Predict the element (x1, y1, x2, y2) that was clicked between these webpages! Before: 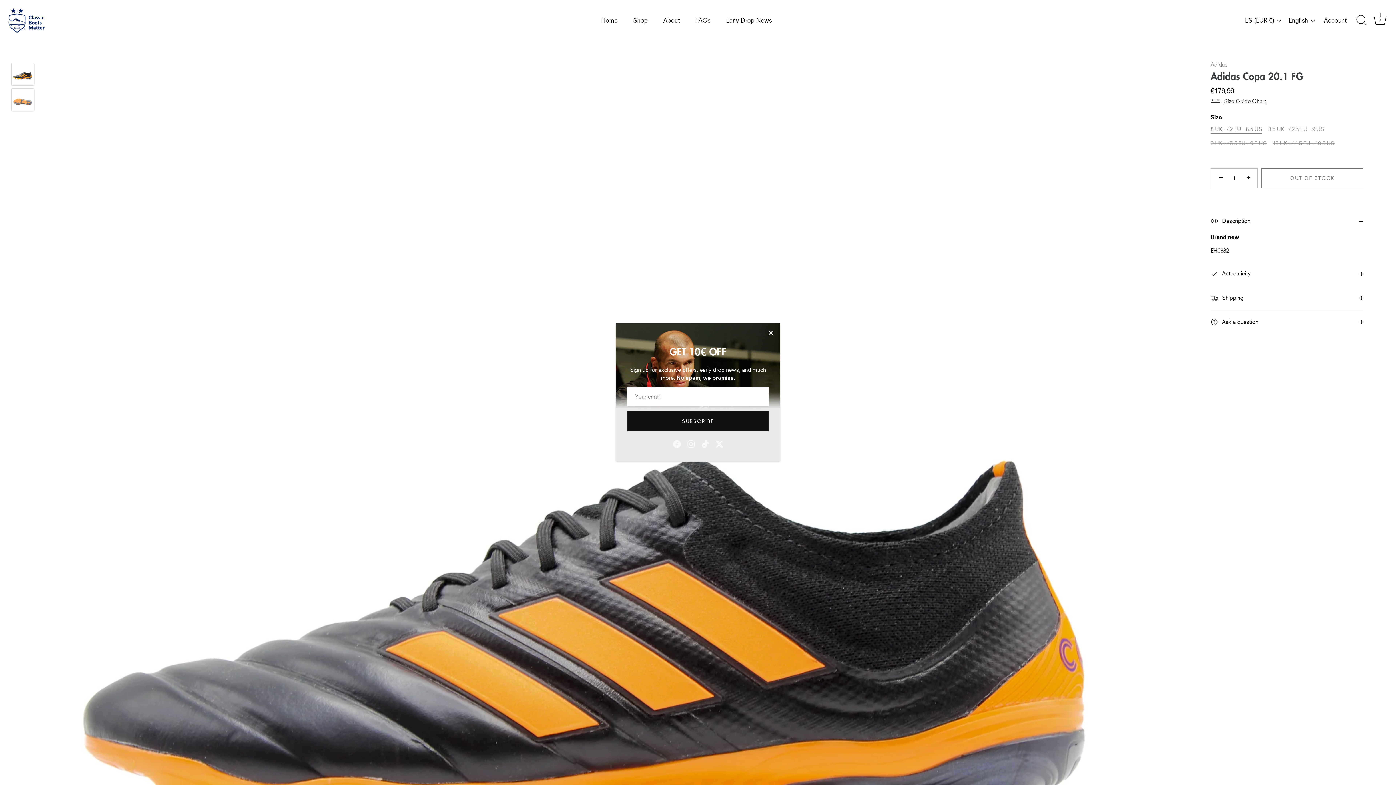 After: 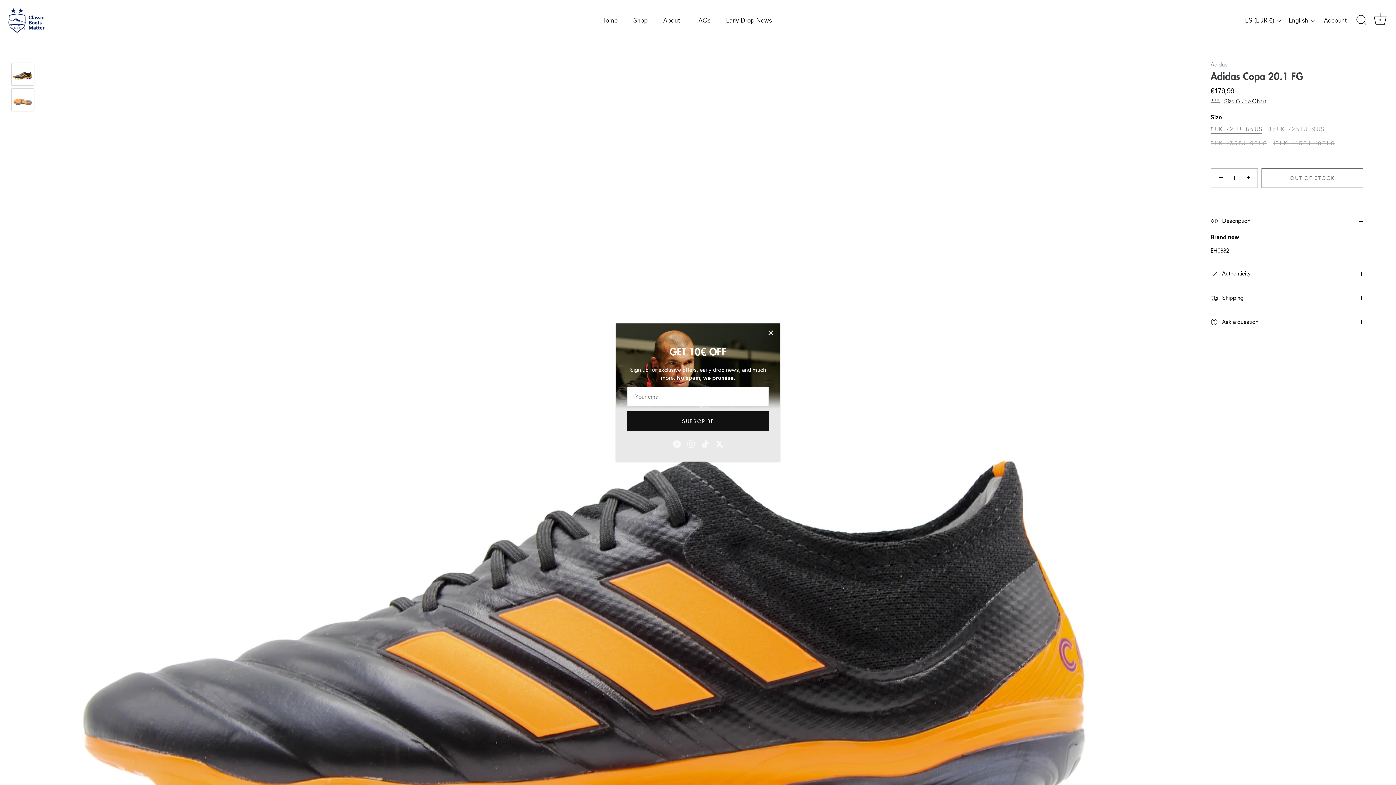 Action: label: Adidas Copa 20.1 FG bbox: (11, 62, 34, 85)